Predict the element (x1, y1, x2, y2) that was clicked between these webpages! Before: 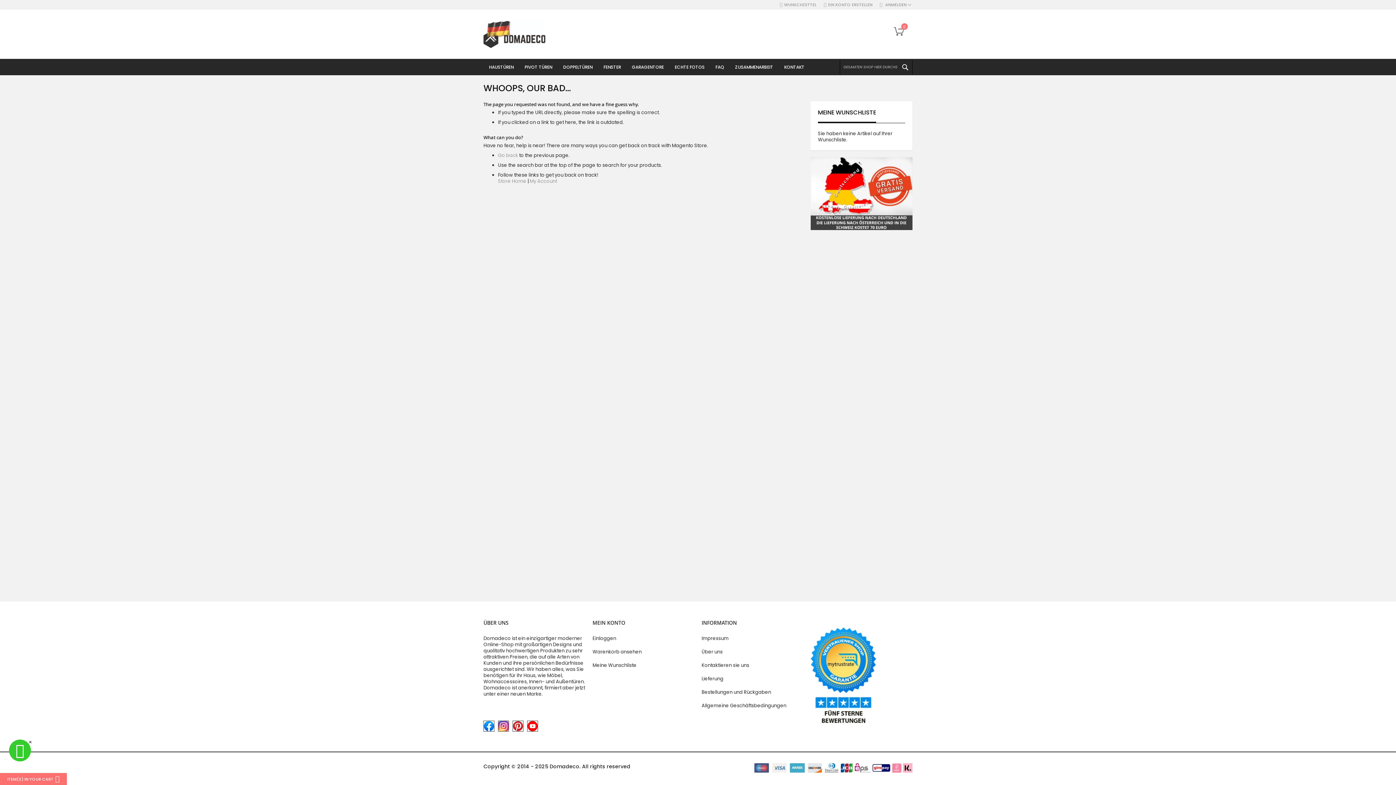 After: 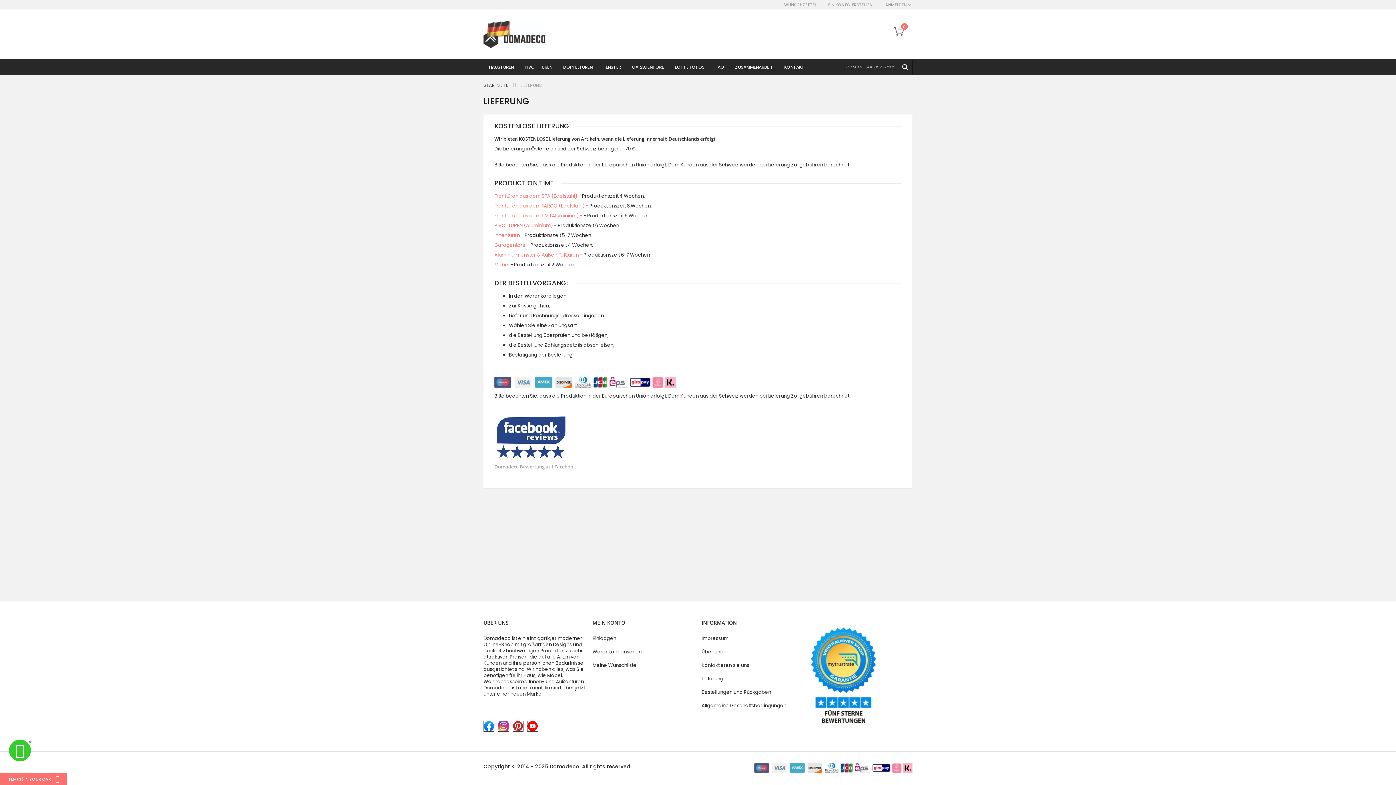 Action: bbox: (810, 157, 912, 230)